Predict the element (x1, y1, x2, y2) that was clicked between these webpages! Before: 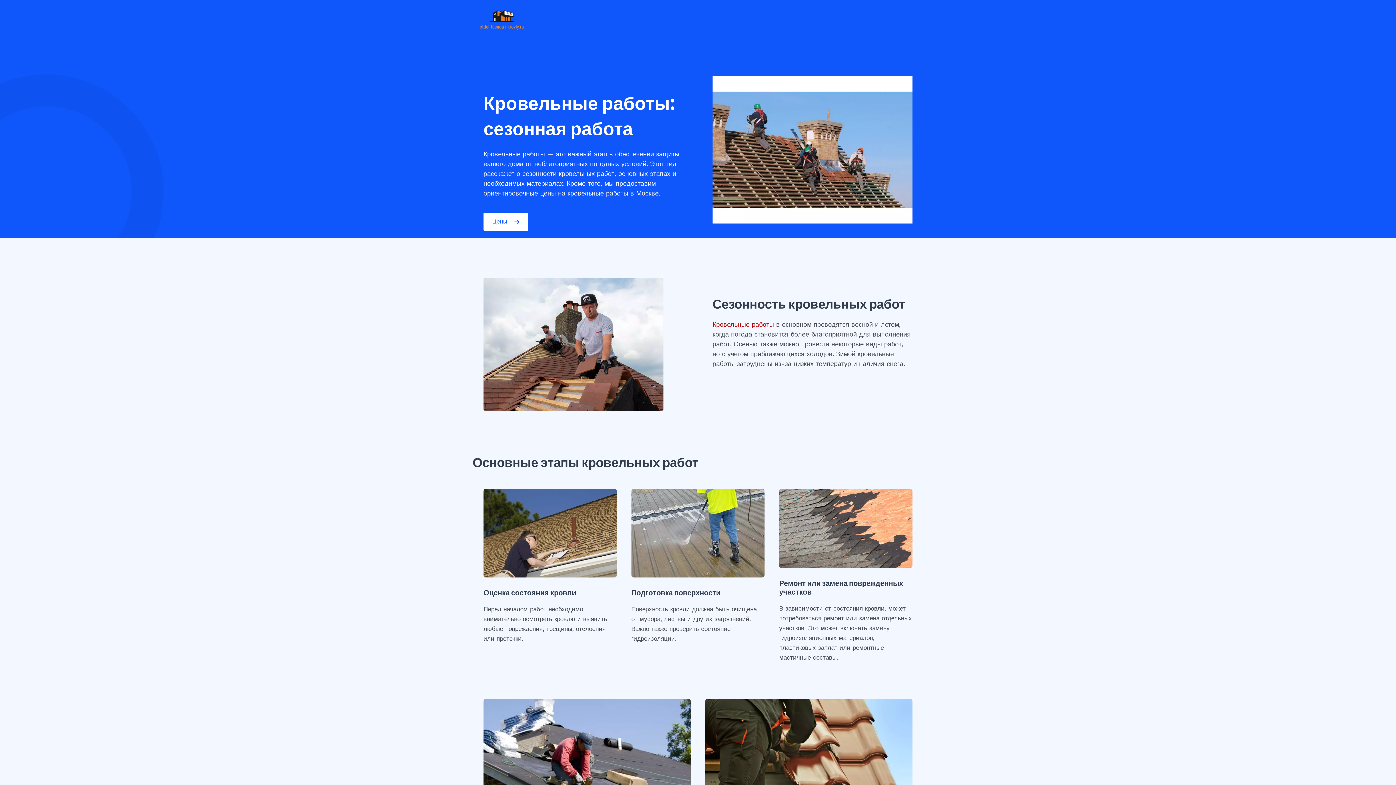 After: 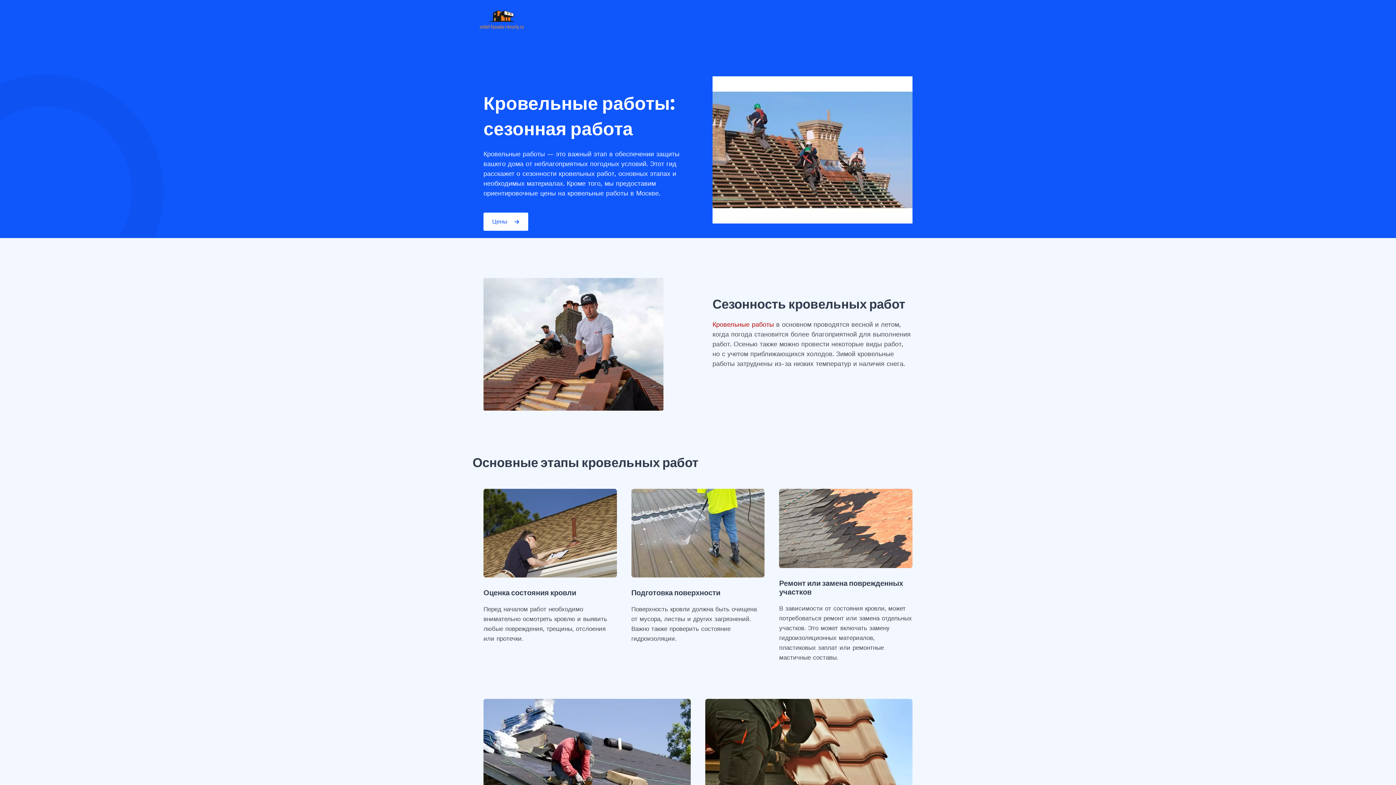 Action: bbox: (480, 15, 523, 23)